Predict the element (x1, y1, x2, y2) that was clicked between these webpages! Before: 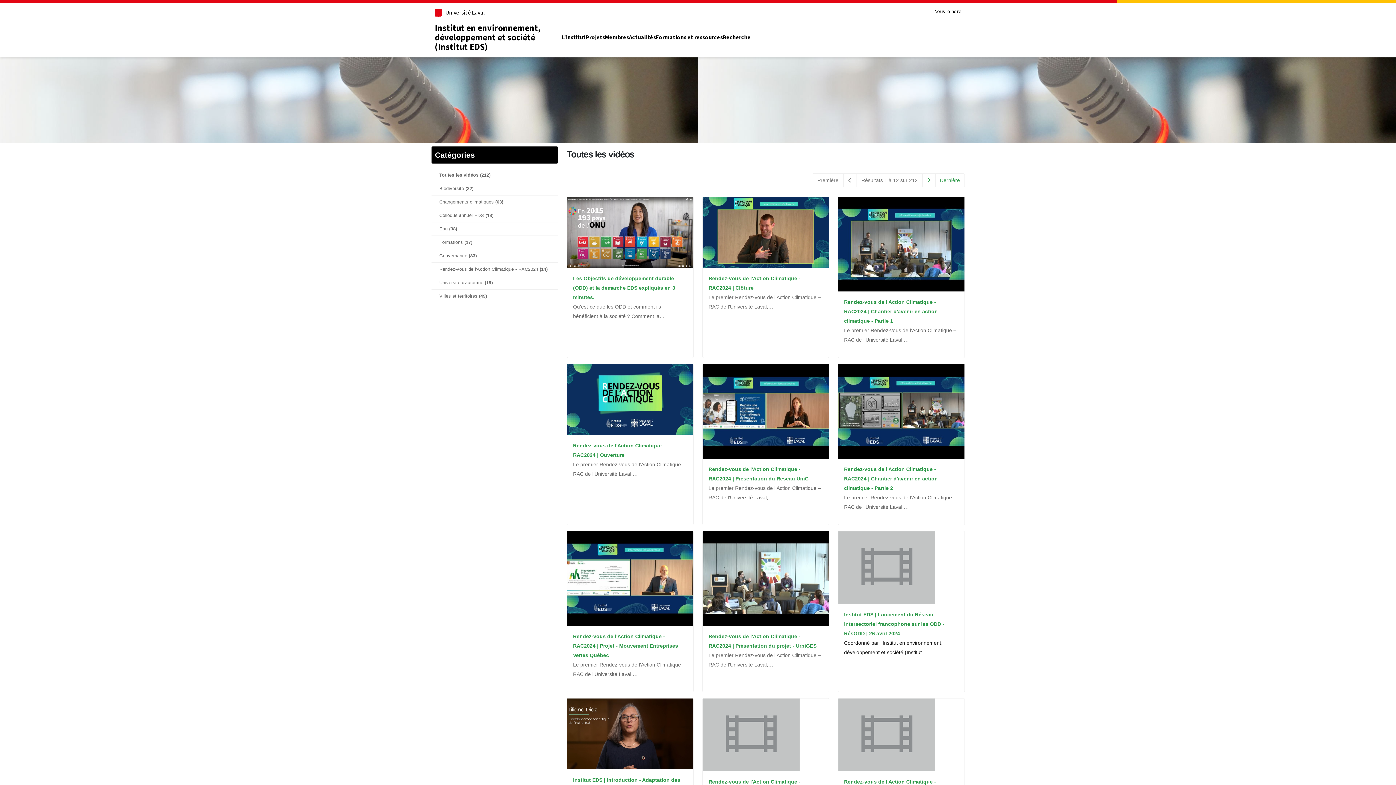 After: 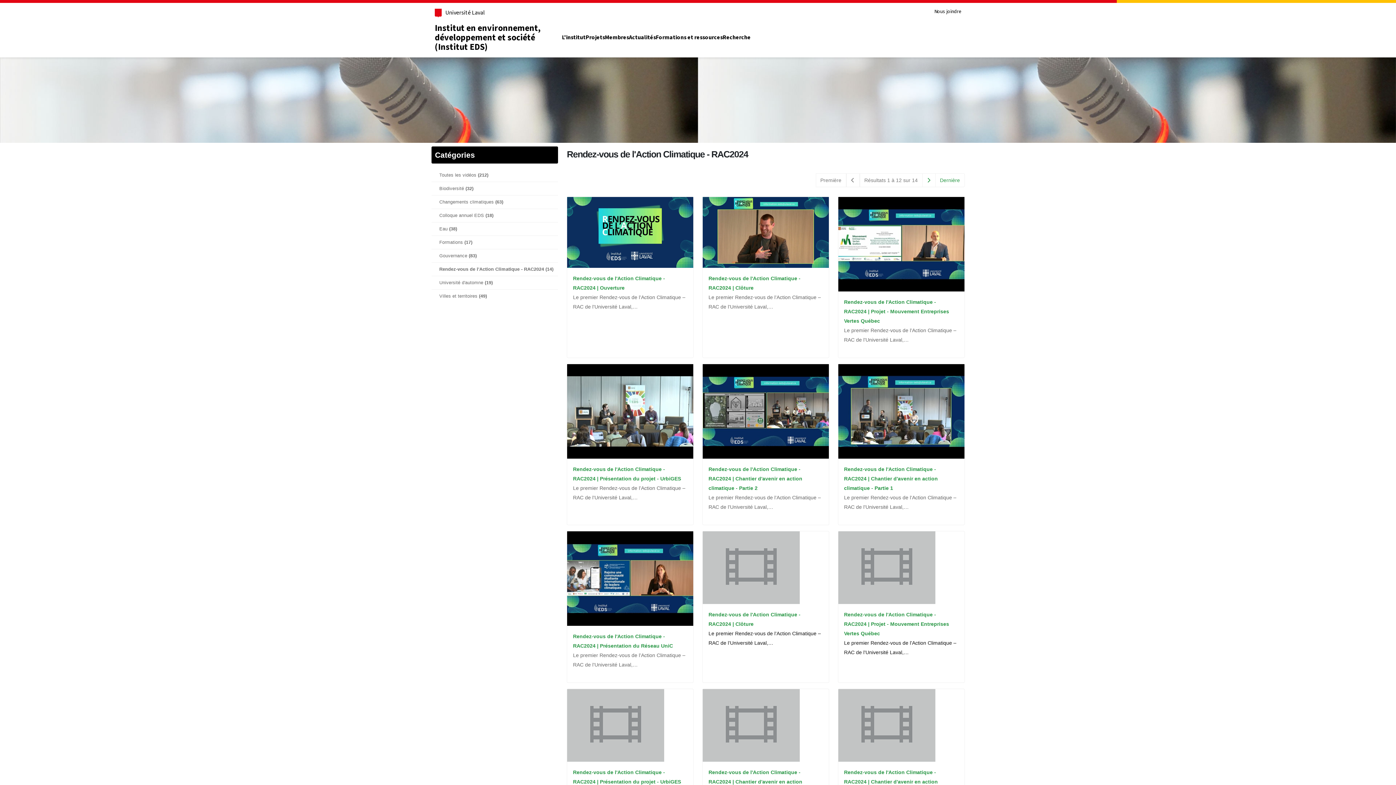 Action: label: Rendez-vous de l'Action Climatique - RAC2024 (14) bbox: (431, 262, 558, 276)